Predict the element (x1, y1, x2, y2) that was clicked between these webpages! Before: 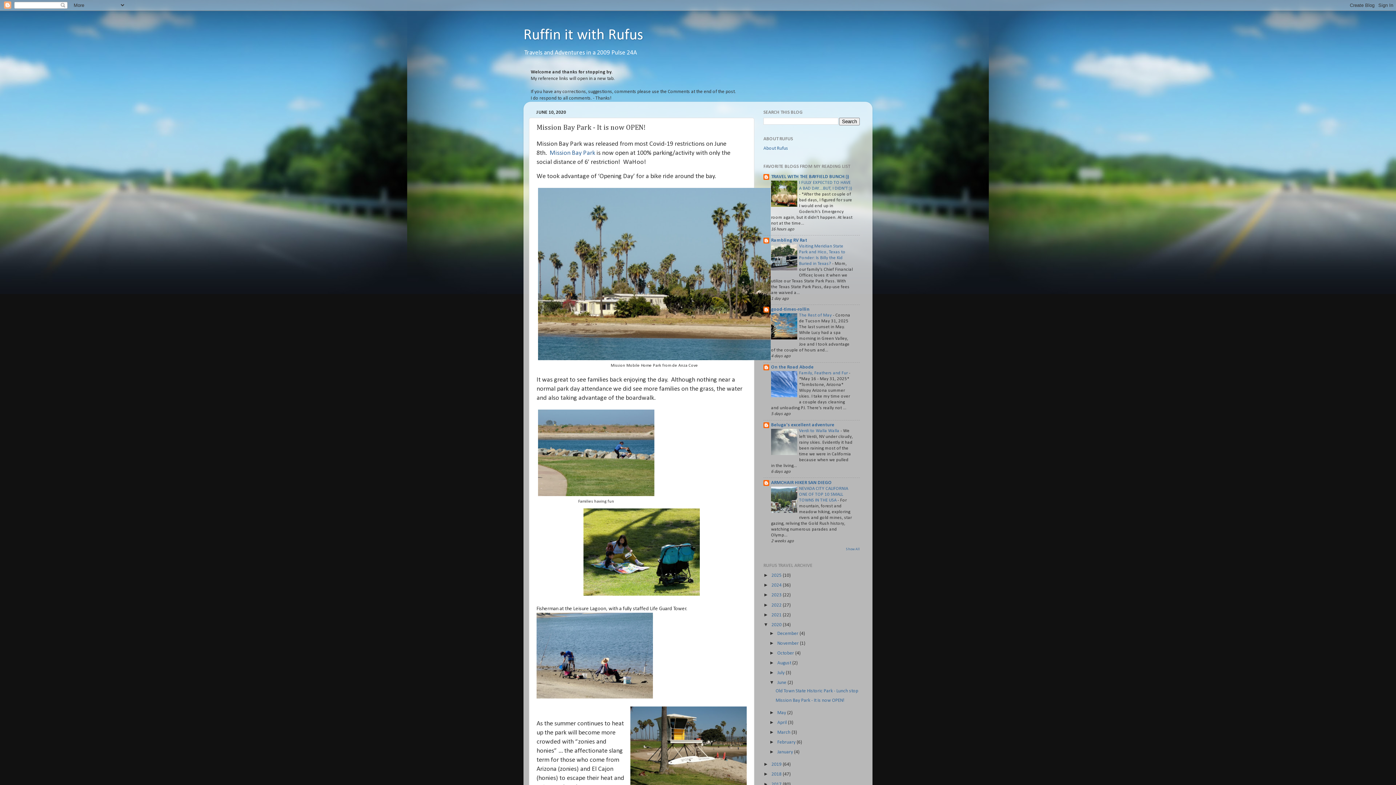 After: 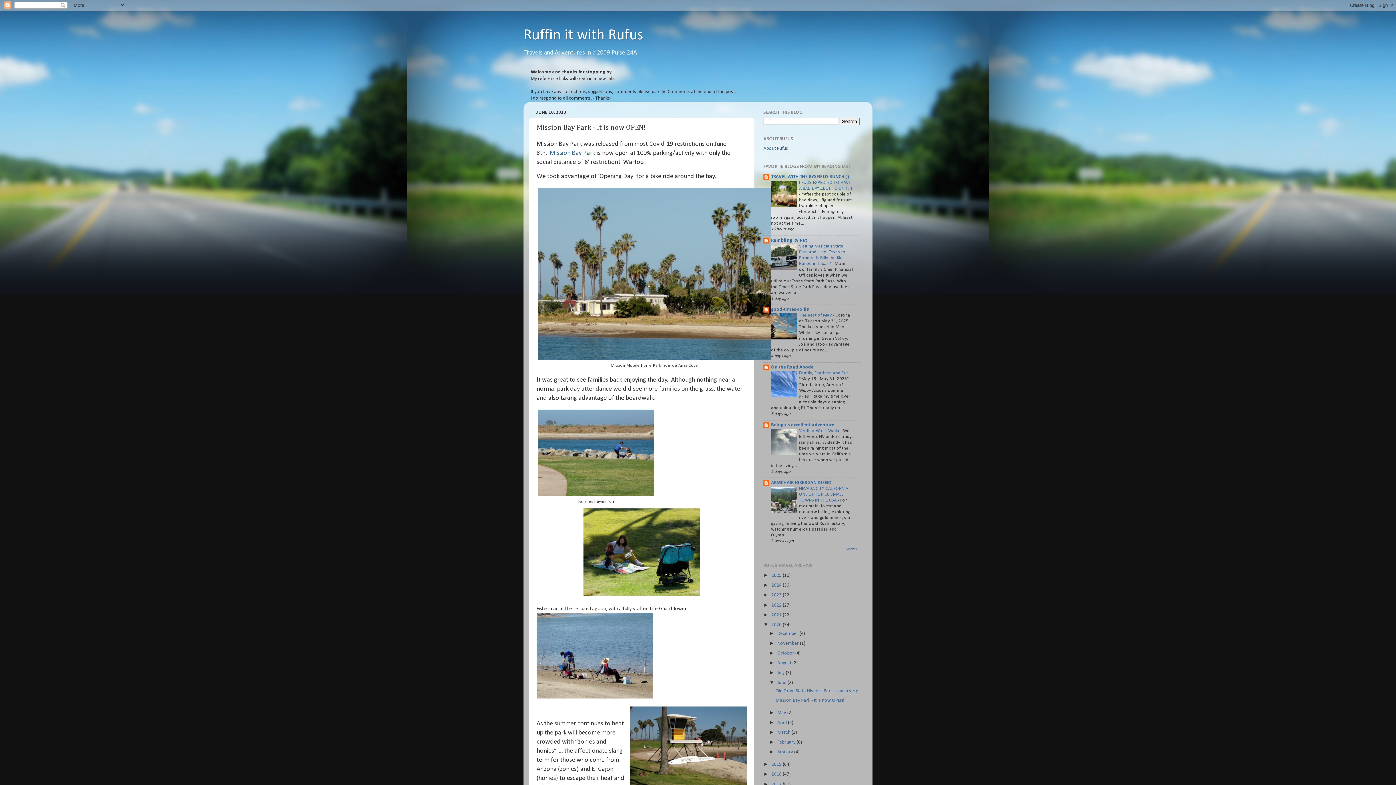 Action: bbox: (771, 266, 797, 271)